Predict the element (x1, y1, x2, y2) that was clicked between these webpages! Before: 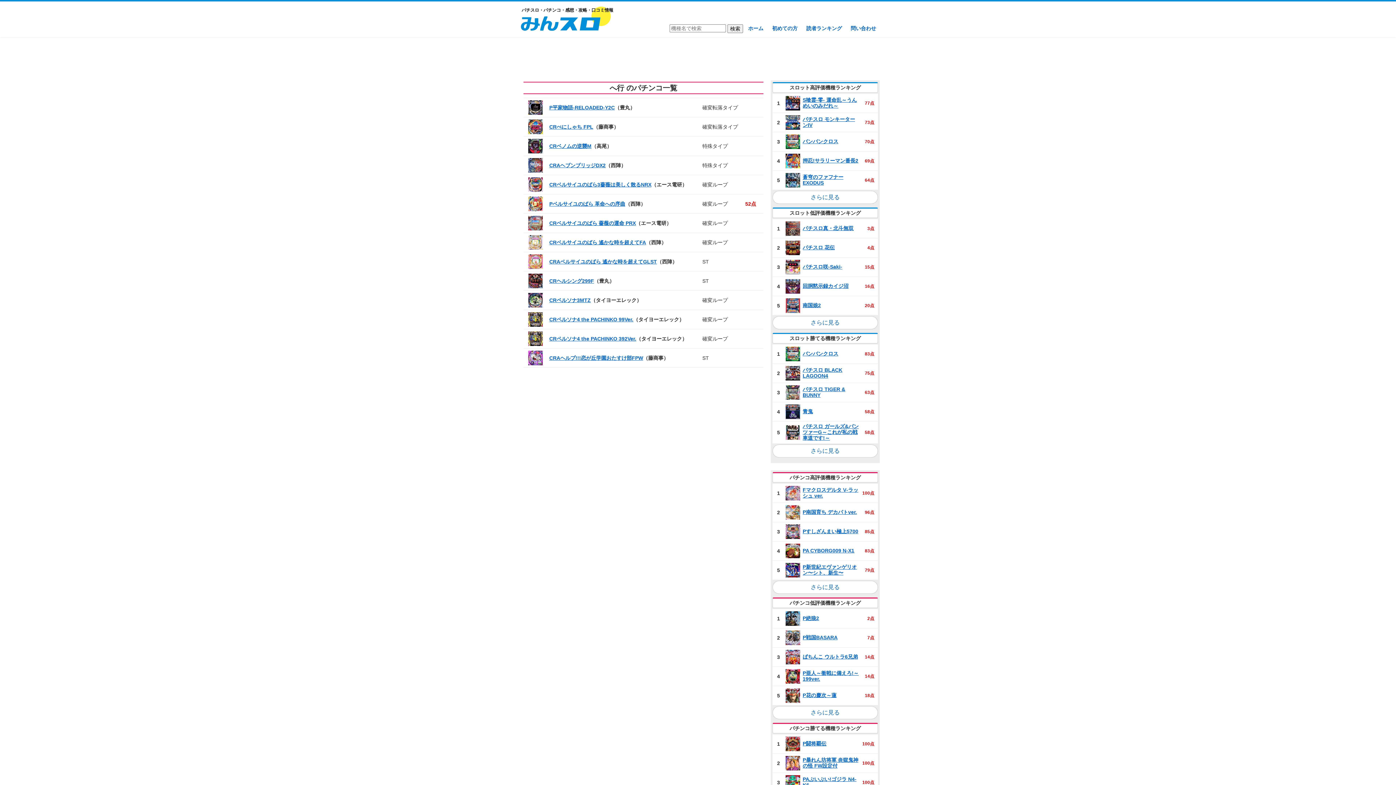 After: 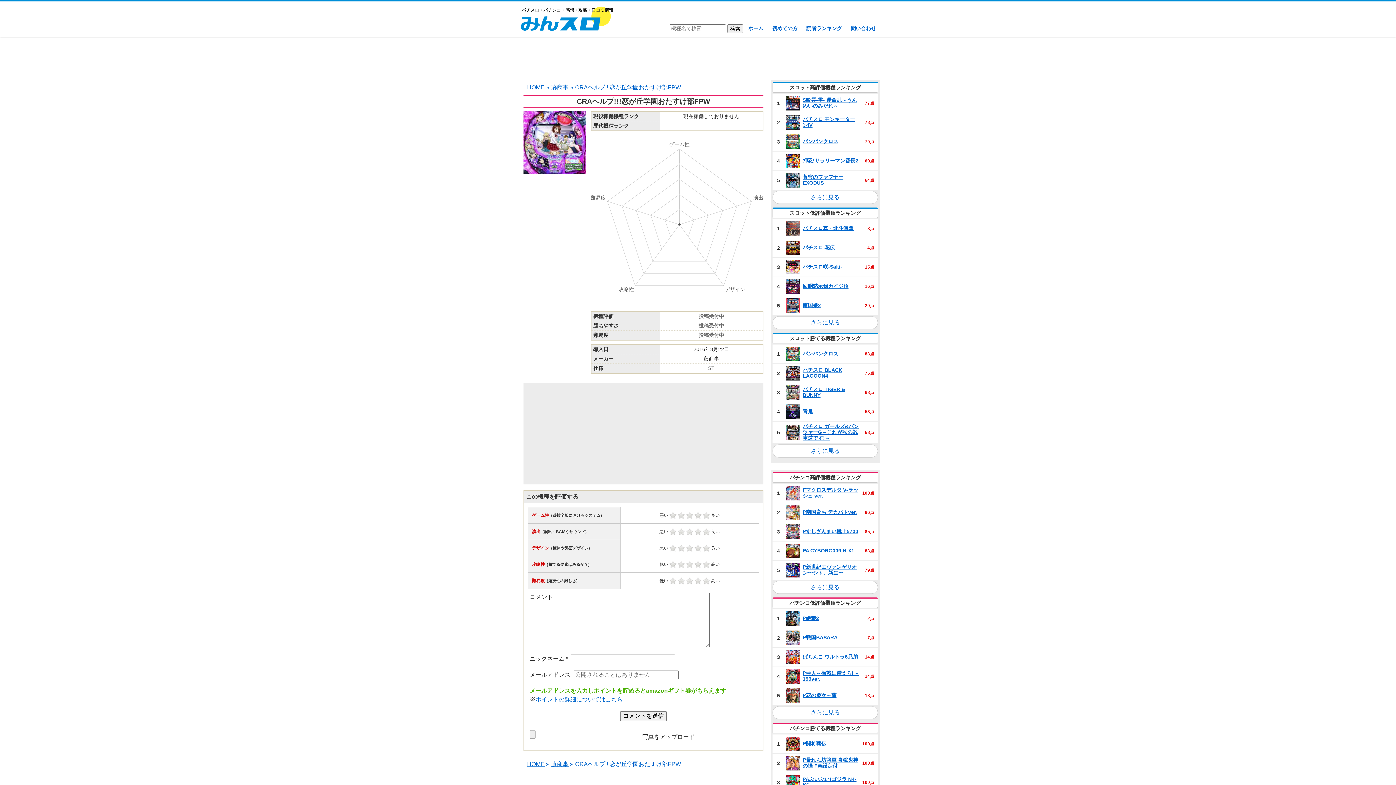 Action: label: CRAヘルプ!!!恋が丘学園おたすけ部FPW bbox: (549, 355, 643, 361)